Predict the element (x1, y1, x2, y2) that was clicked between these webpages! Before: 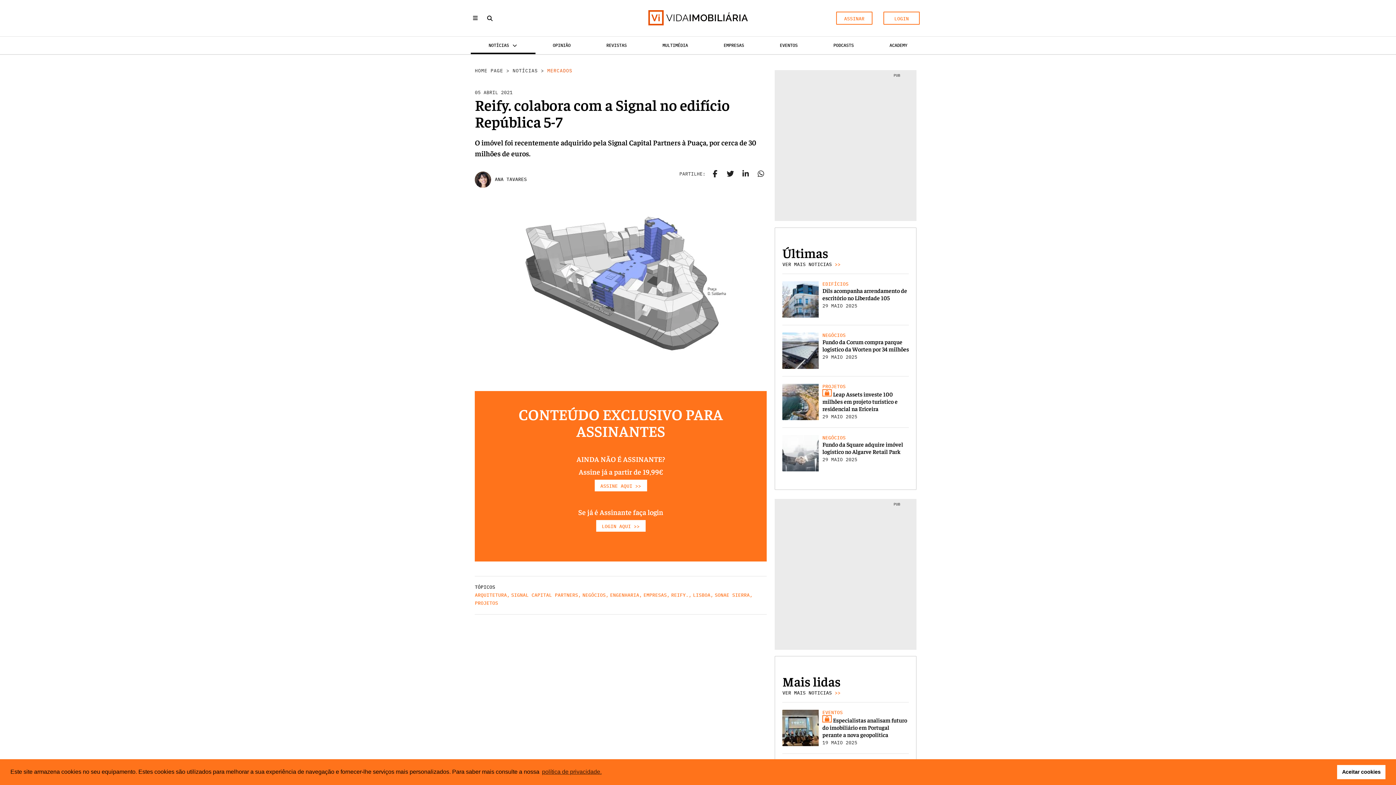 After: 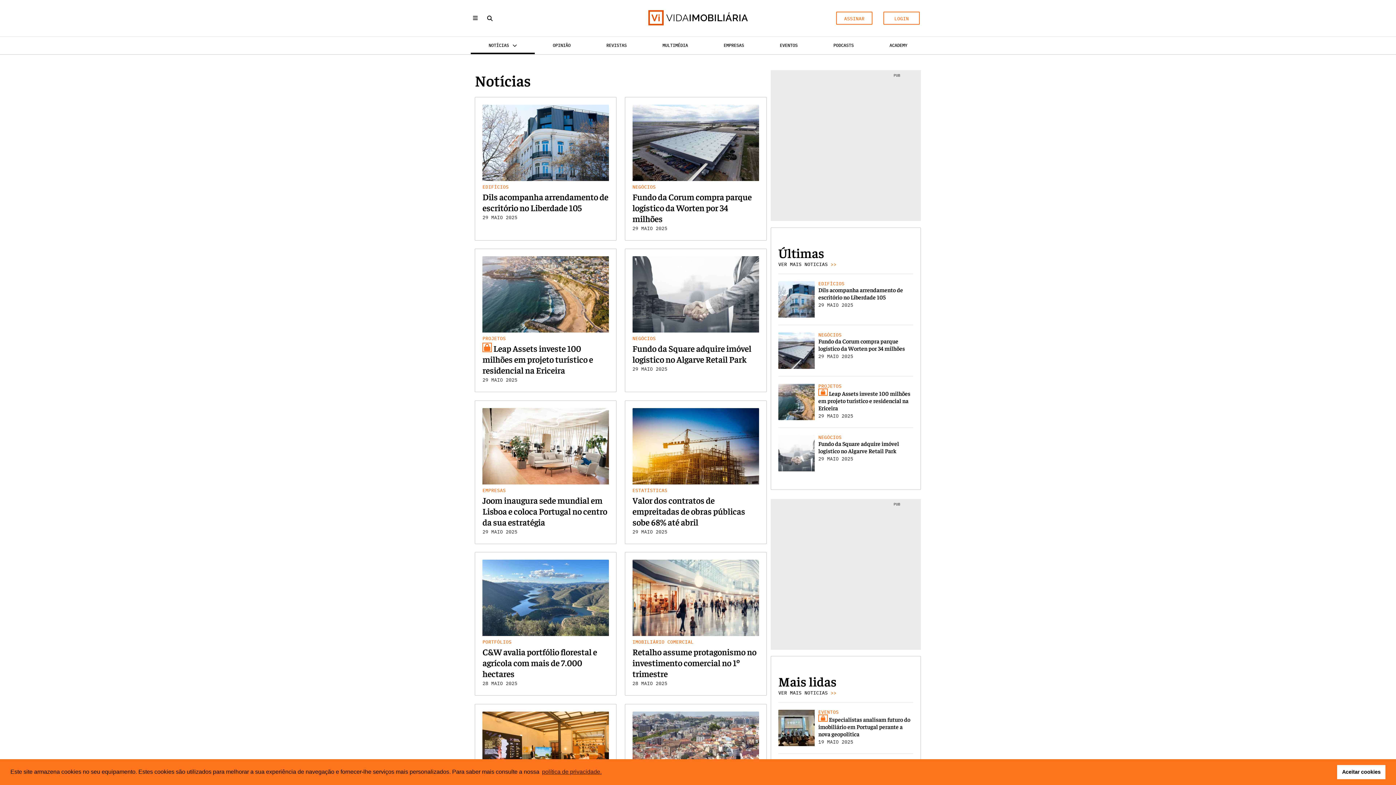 Action: bbox: (782, 688, 909, 698) label: VER MAIS NOTICIAS >>